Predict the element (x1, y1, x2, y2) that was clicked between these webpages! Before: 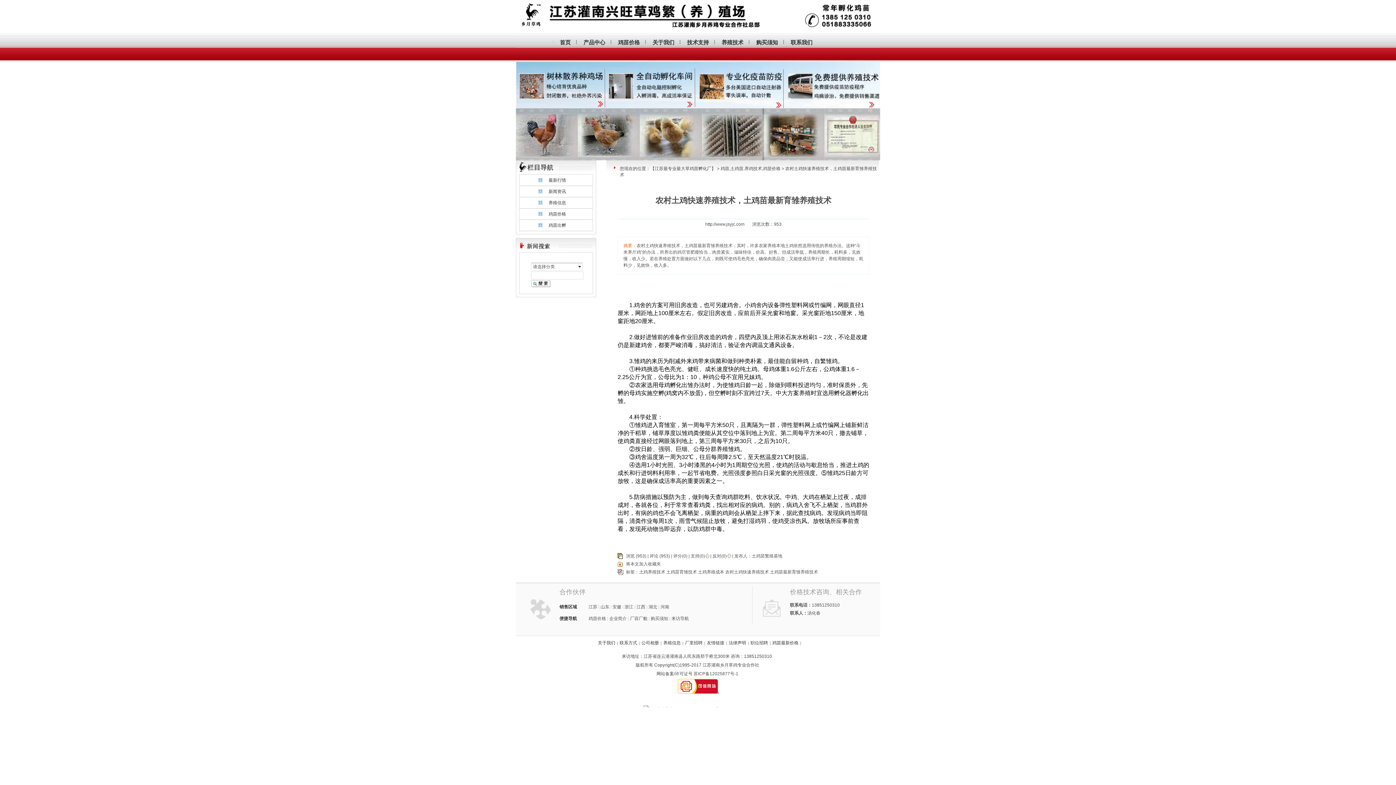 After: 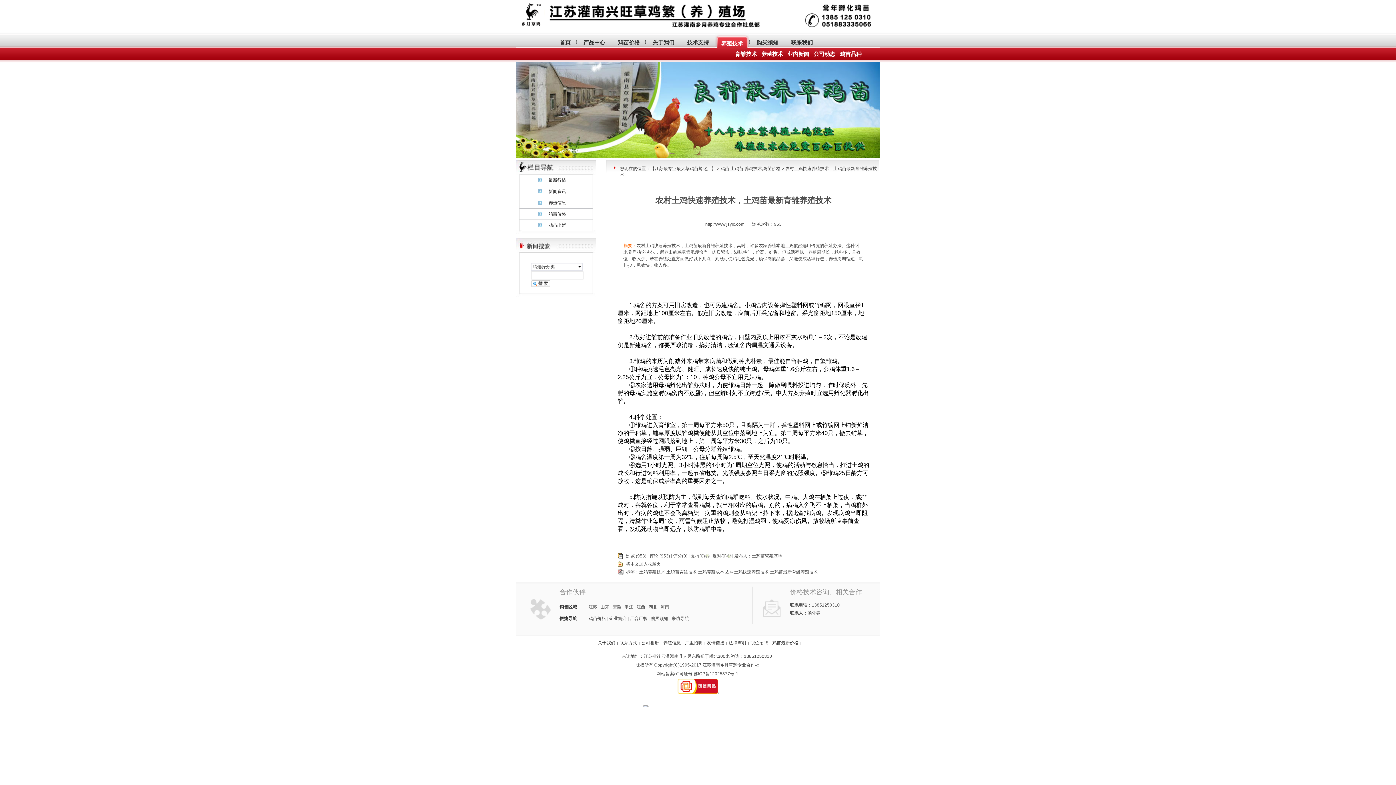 Action: label: 养殖技术 bbox: (714, 33, 749, 47)